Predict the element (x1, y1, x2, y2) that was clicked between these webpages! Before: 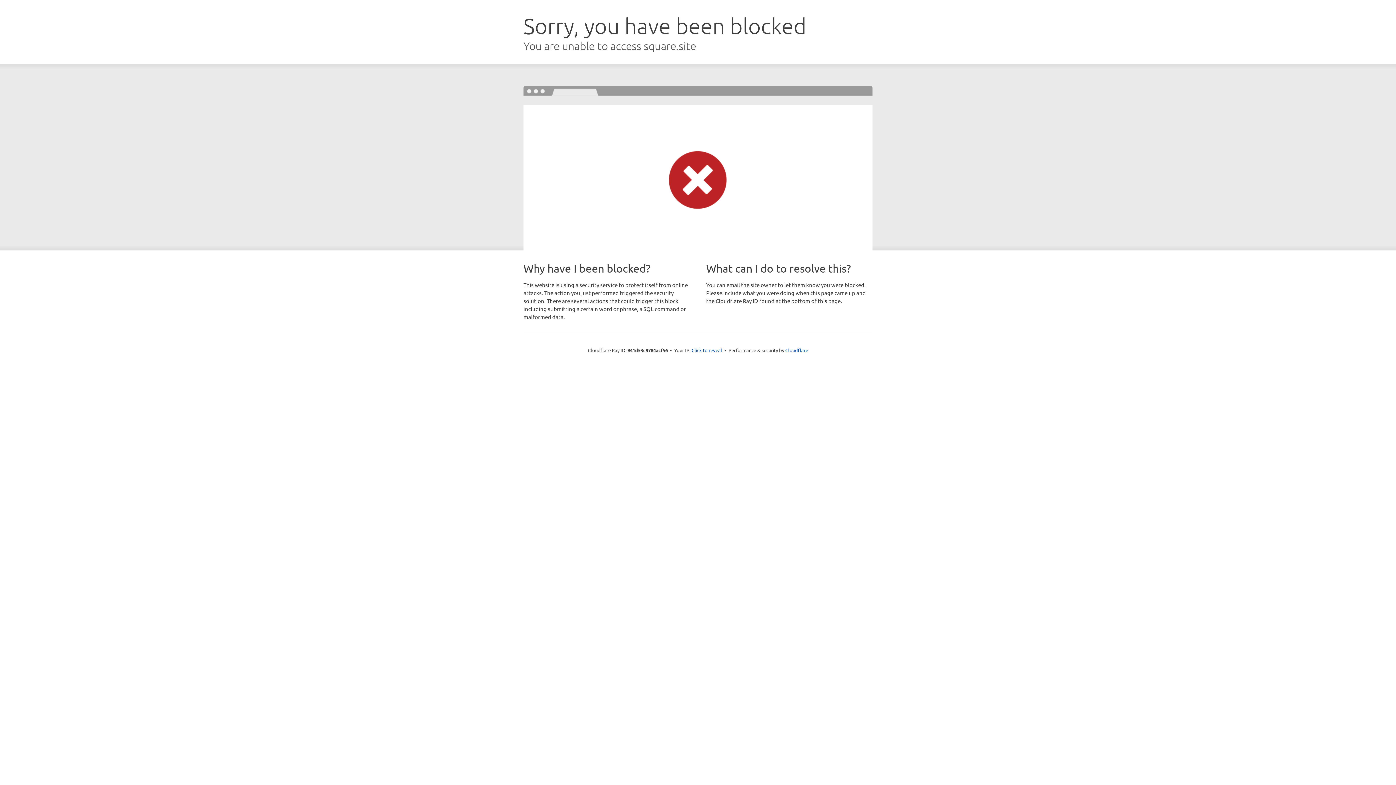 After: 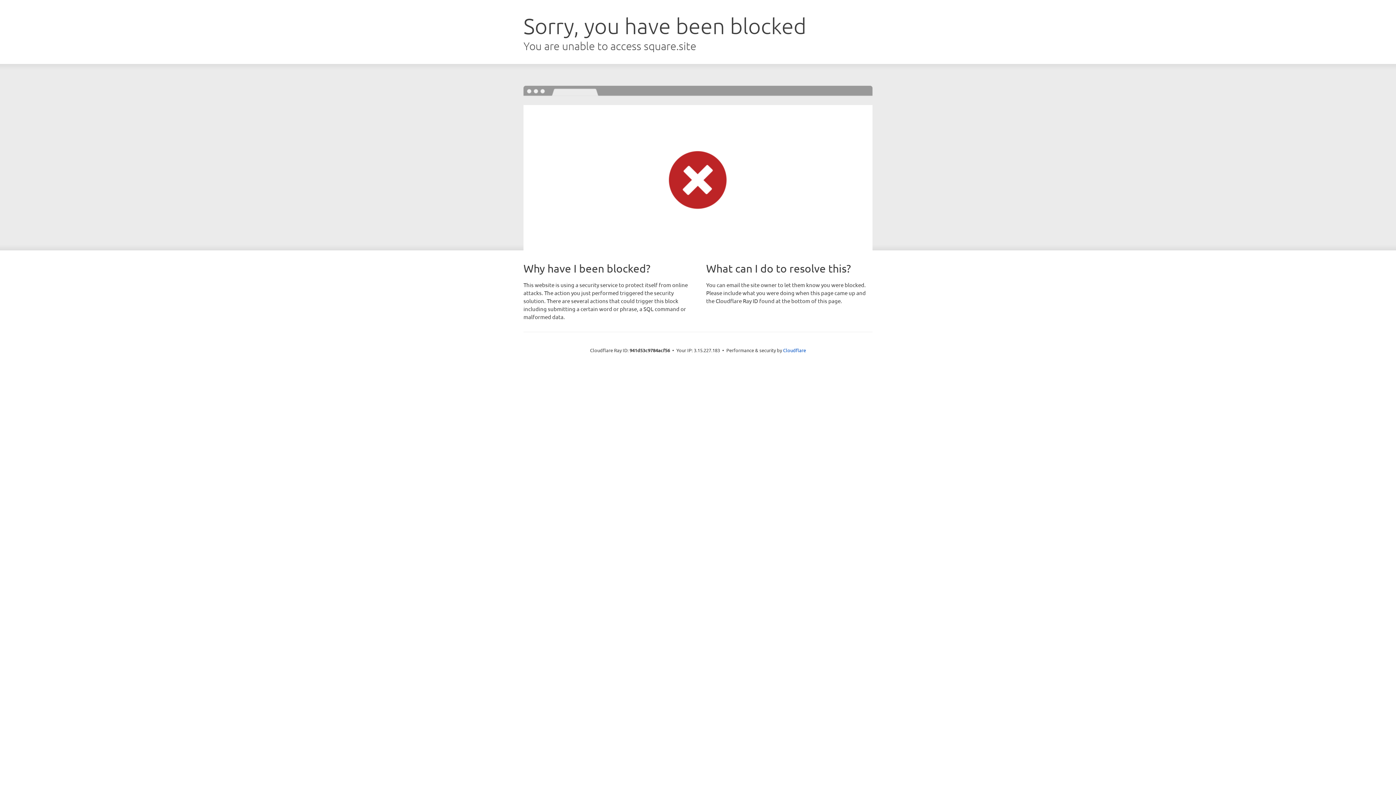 Action: bbox: (691, 346, 722, 353) label: Click to reveal